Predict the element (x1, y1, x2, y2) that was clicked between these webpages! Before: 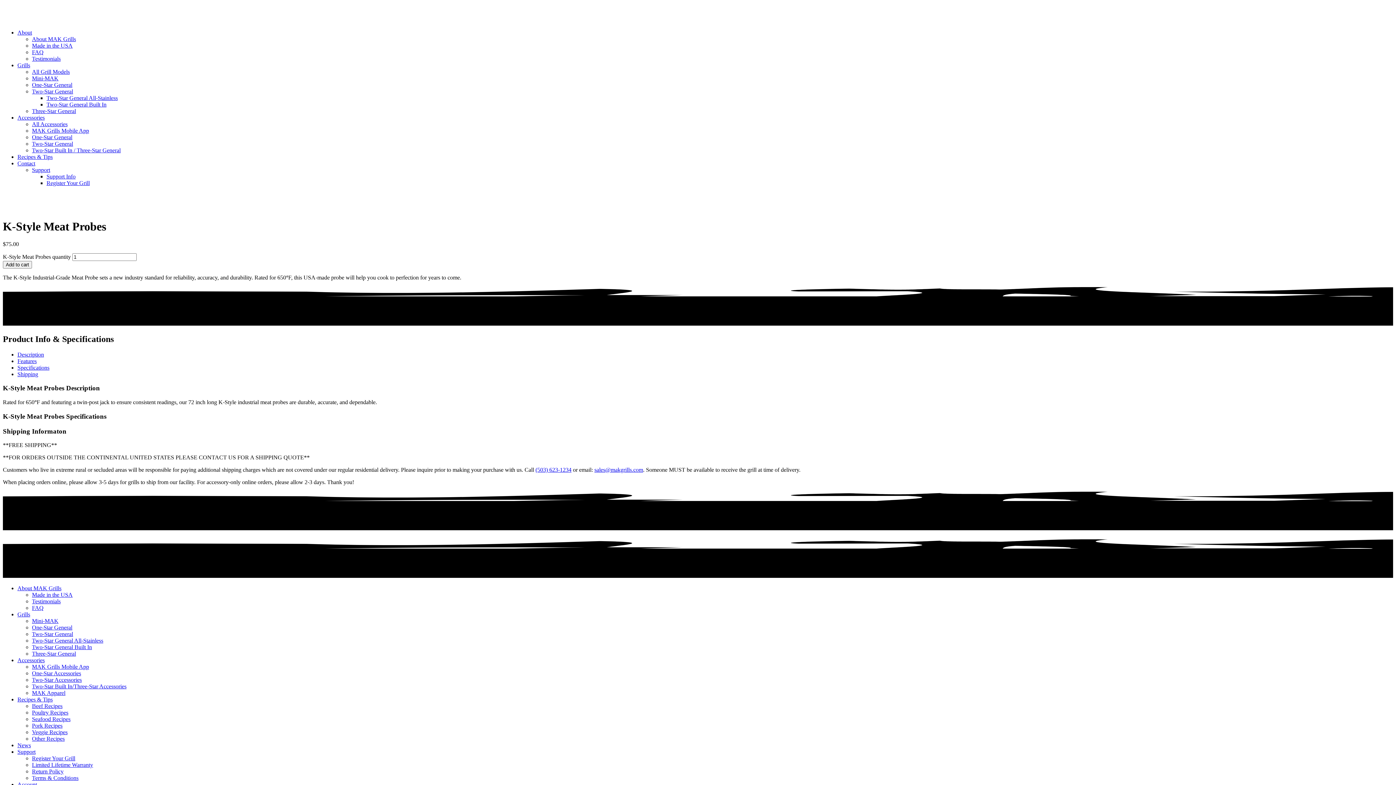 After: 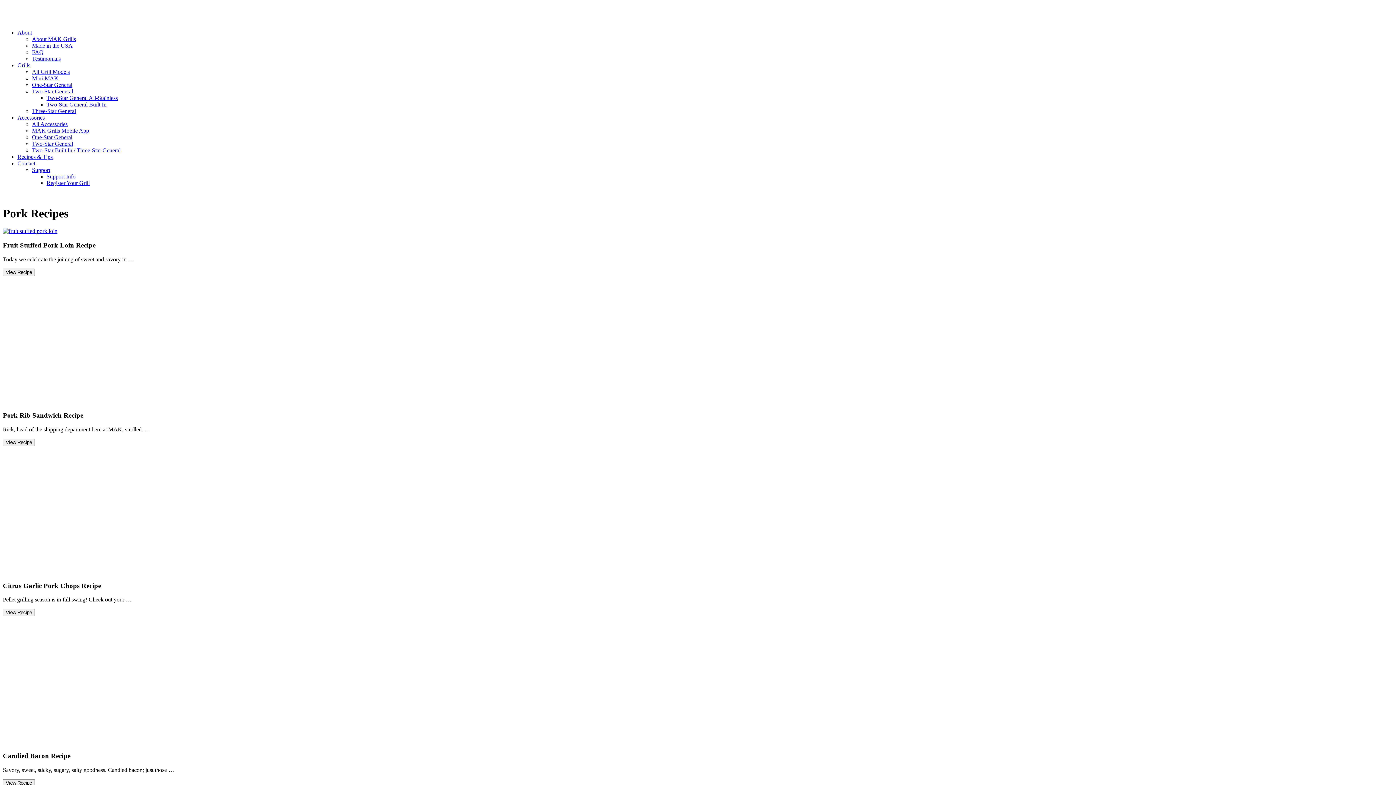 Action: bbox: (32, 722, 62, 728) label: Pork Recipes